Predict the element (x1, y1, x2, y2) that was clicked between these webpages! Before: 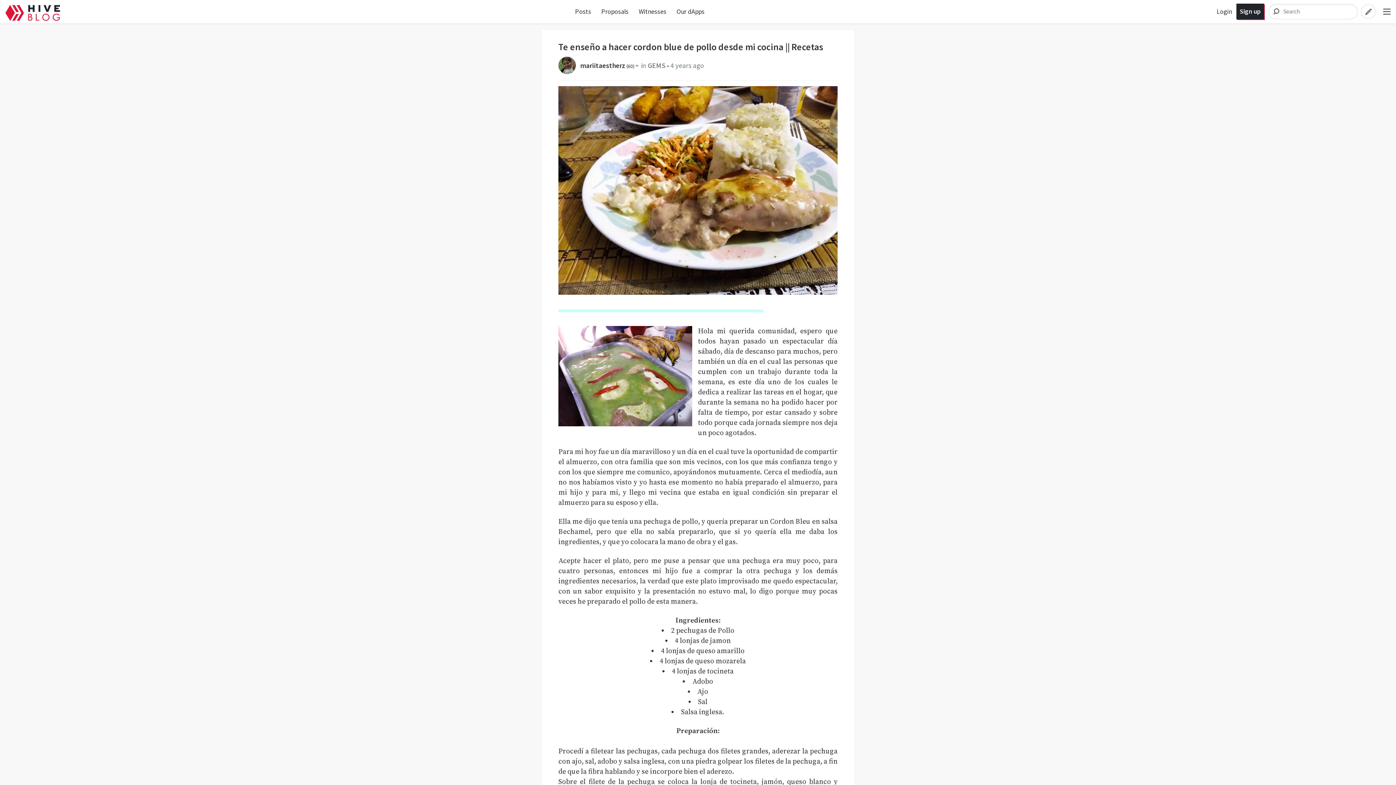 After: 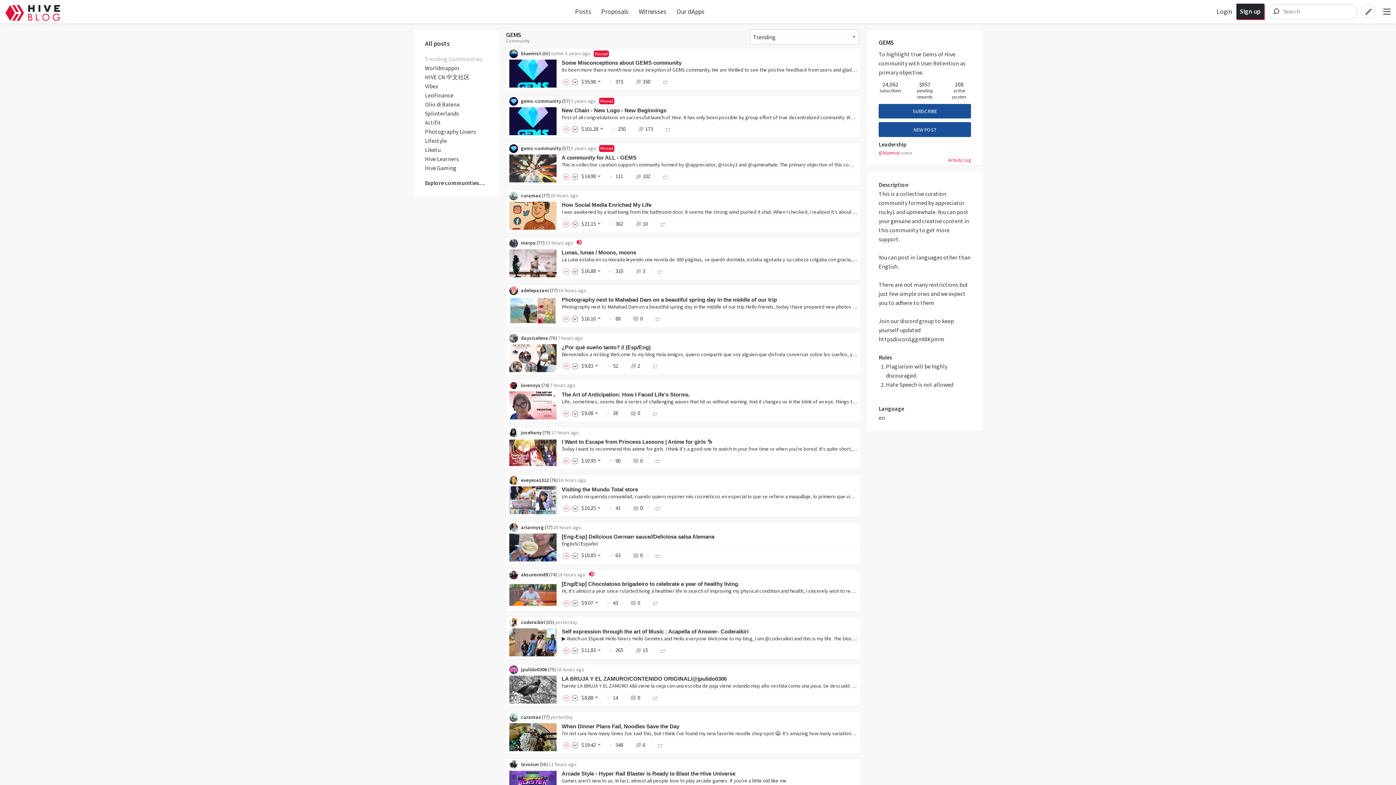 Action: bbox: (647, 60, 665, 69) label: GEMS